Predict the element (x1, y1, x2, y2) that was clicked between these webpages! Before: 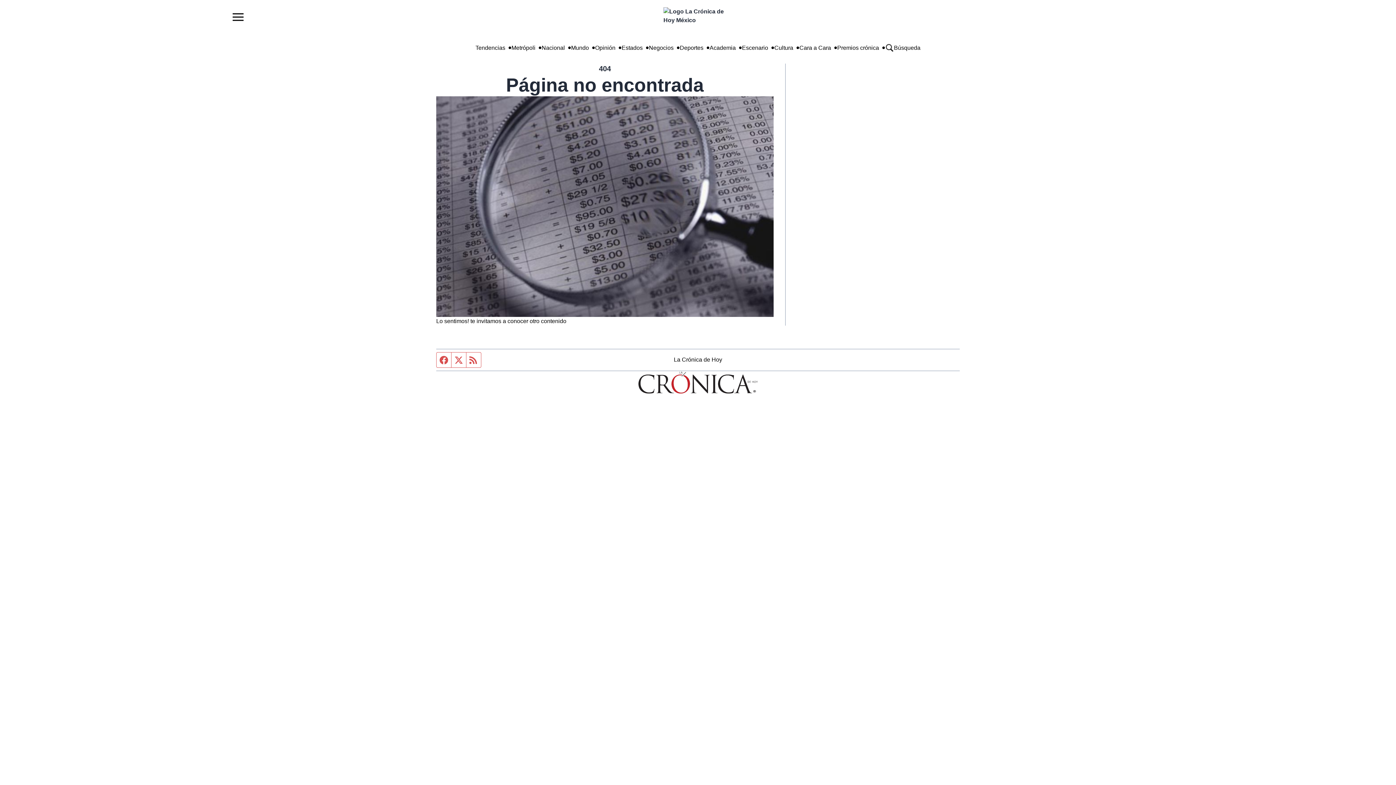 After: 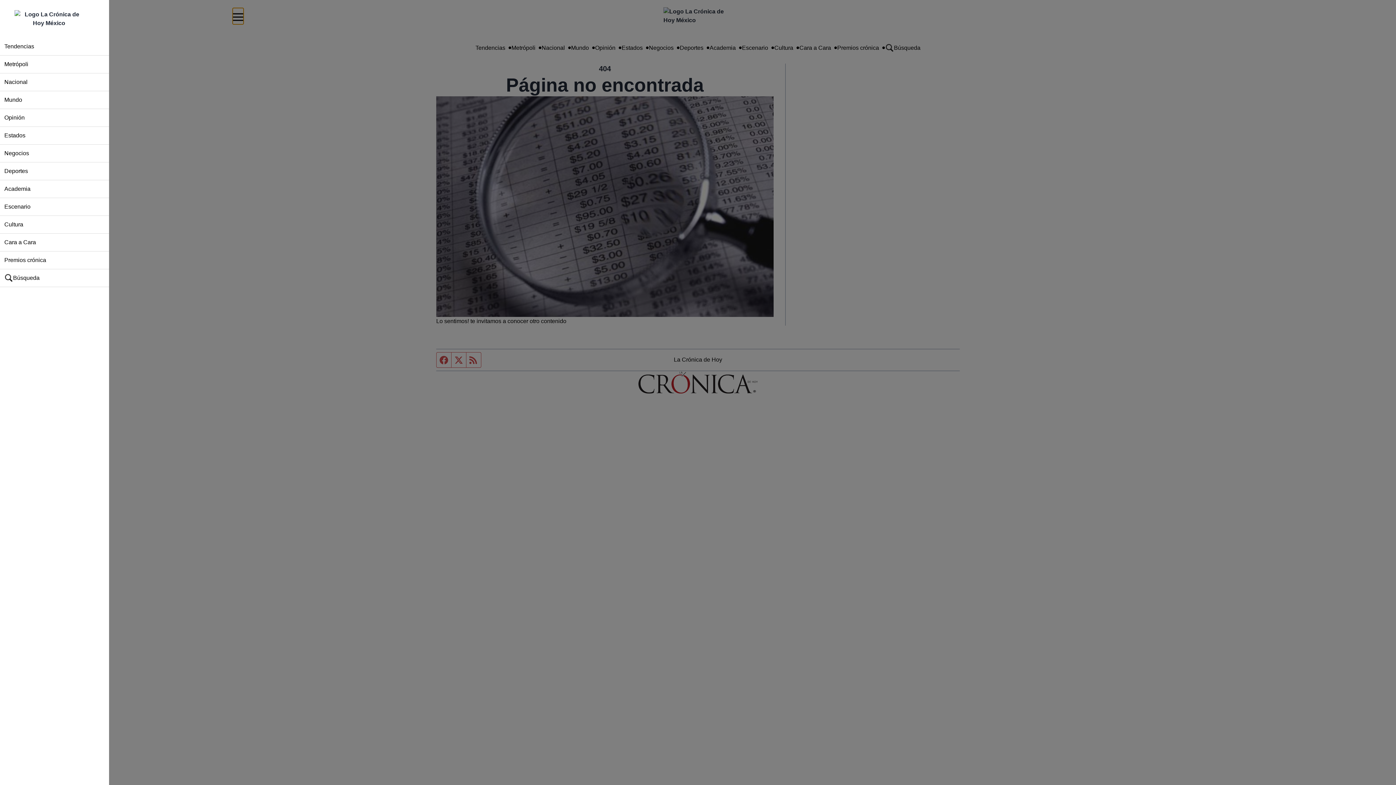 Action: bbox: (232, 7, 243, 24)